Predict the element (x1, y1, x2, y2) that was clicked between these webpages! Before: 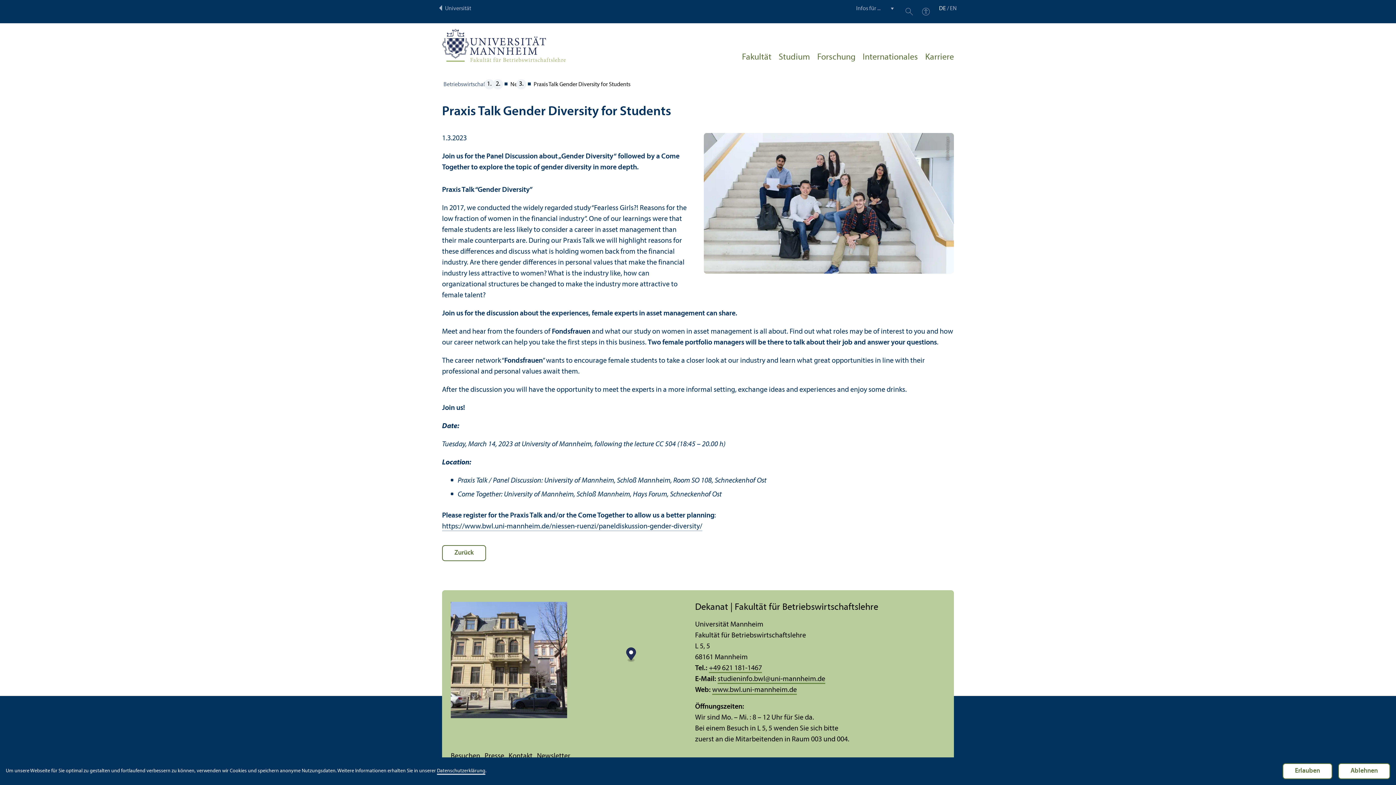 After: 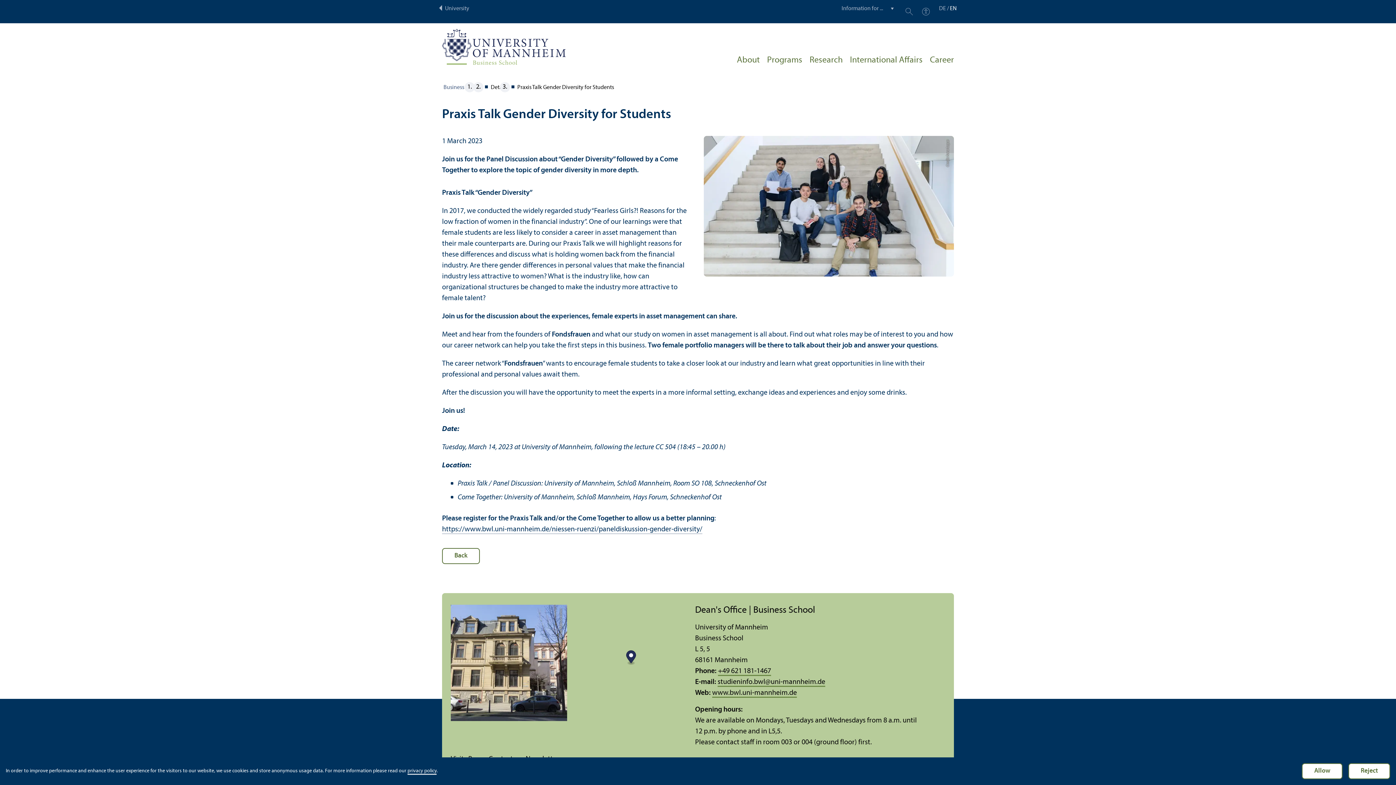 Action: label: EN bbox: (950, 5, 957, 11)